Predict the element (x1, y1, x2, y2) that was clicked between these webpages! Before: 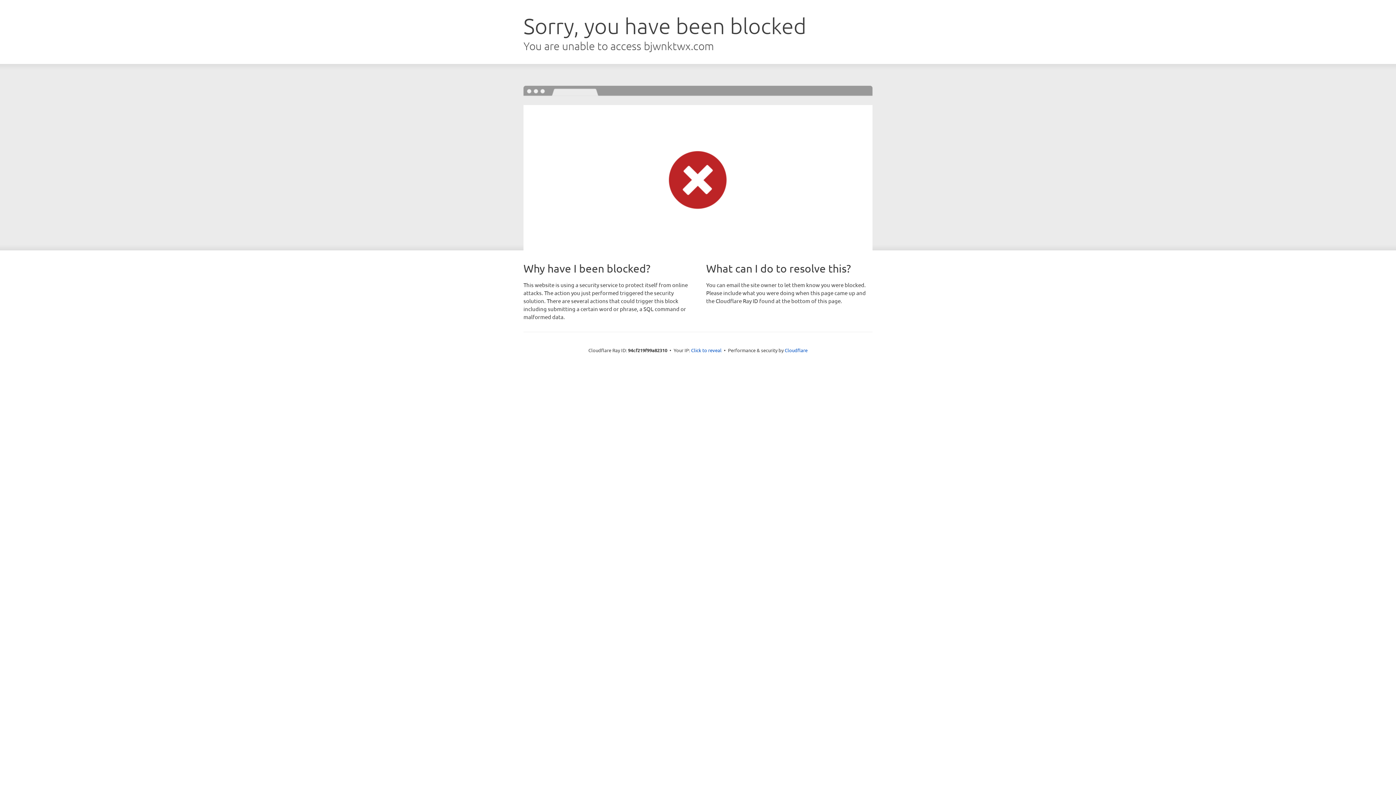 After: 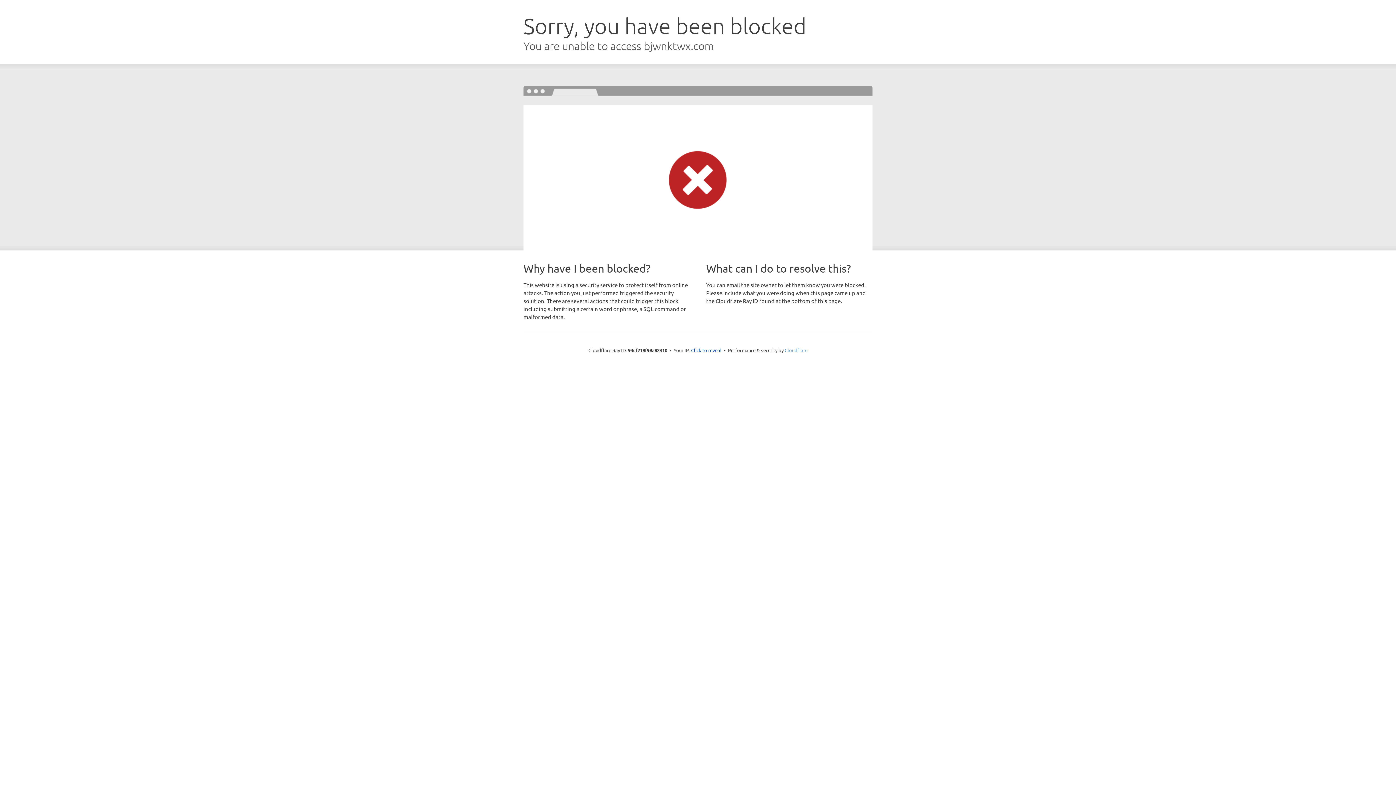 Action: label: Cloudflare bbox: (784, 347, 807, 353)